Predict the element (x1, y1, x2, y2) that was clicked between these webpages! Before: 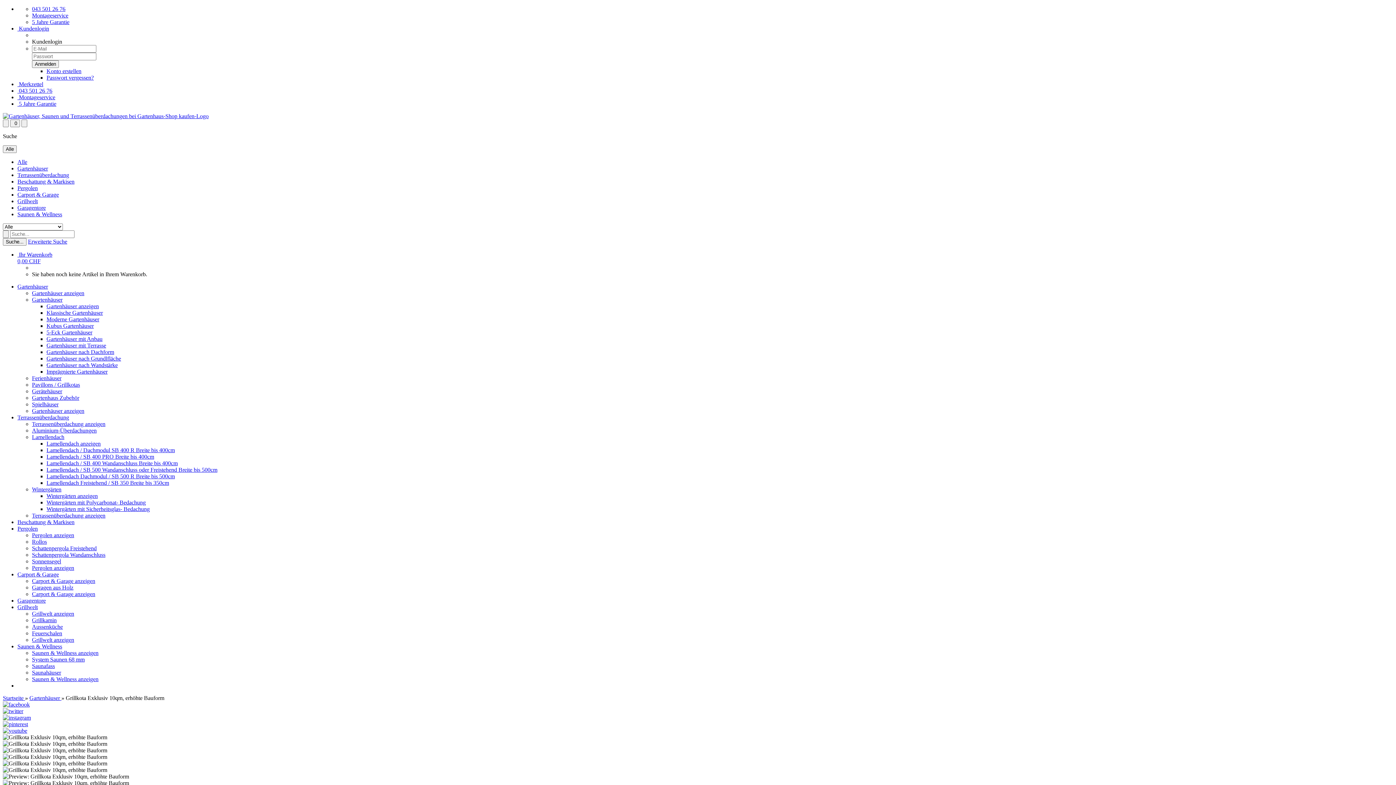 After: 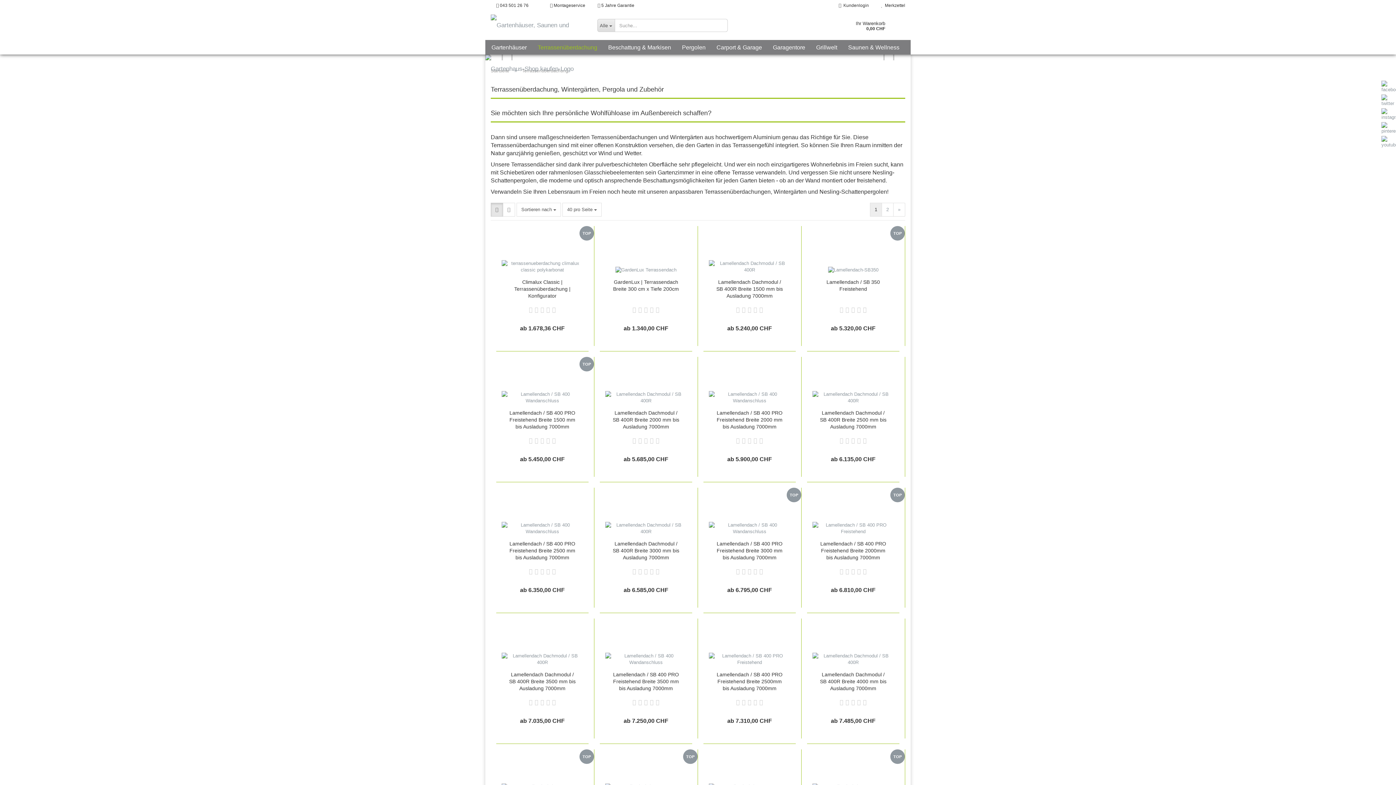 Action: bbox: (17, 414, 69, 420) label: Terrassenüberdachung